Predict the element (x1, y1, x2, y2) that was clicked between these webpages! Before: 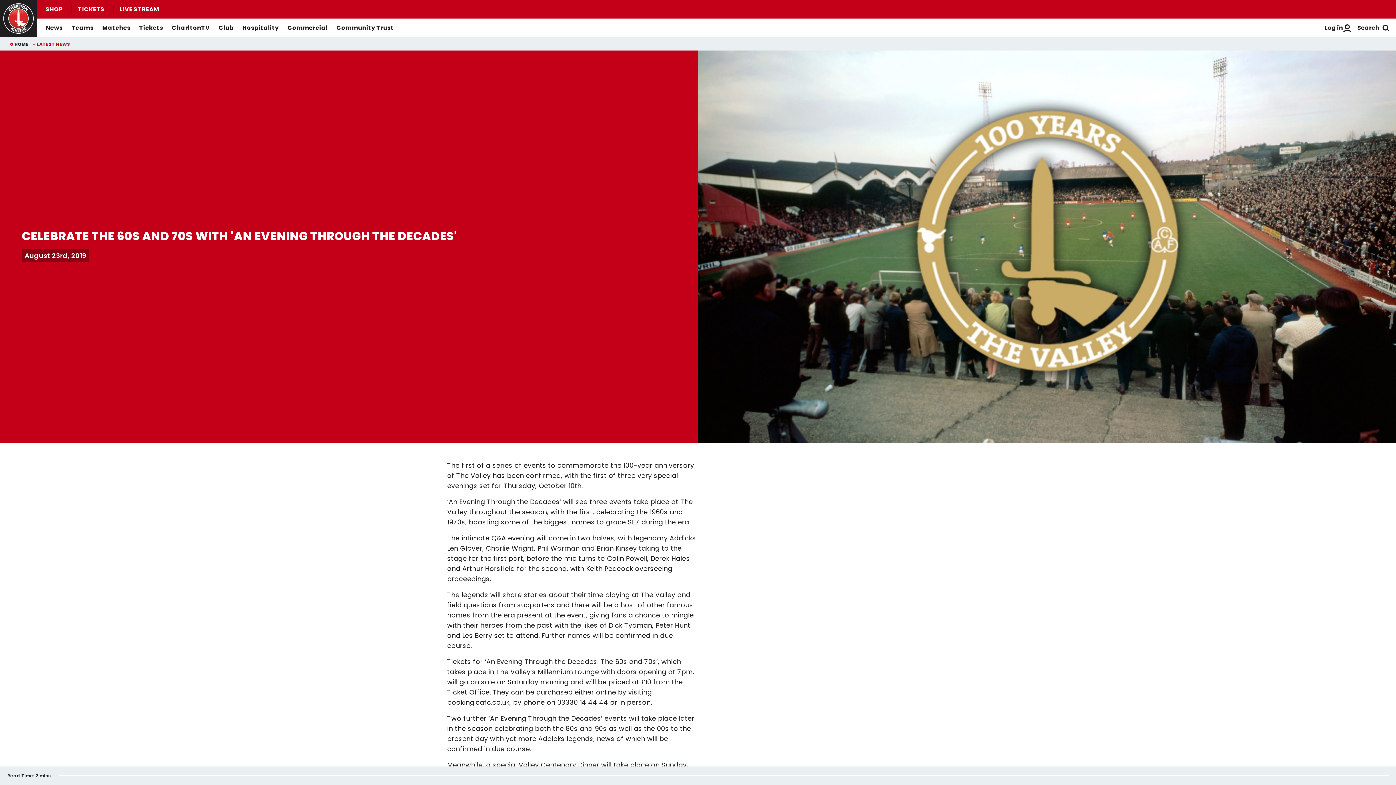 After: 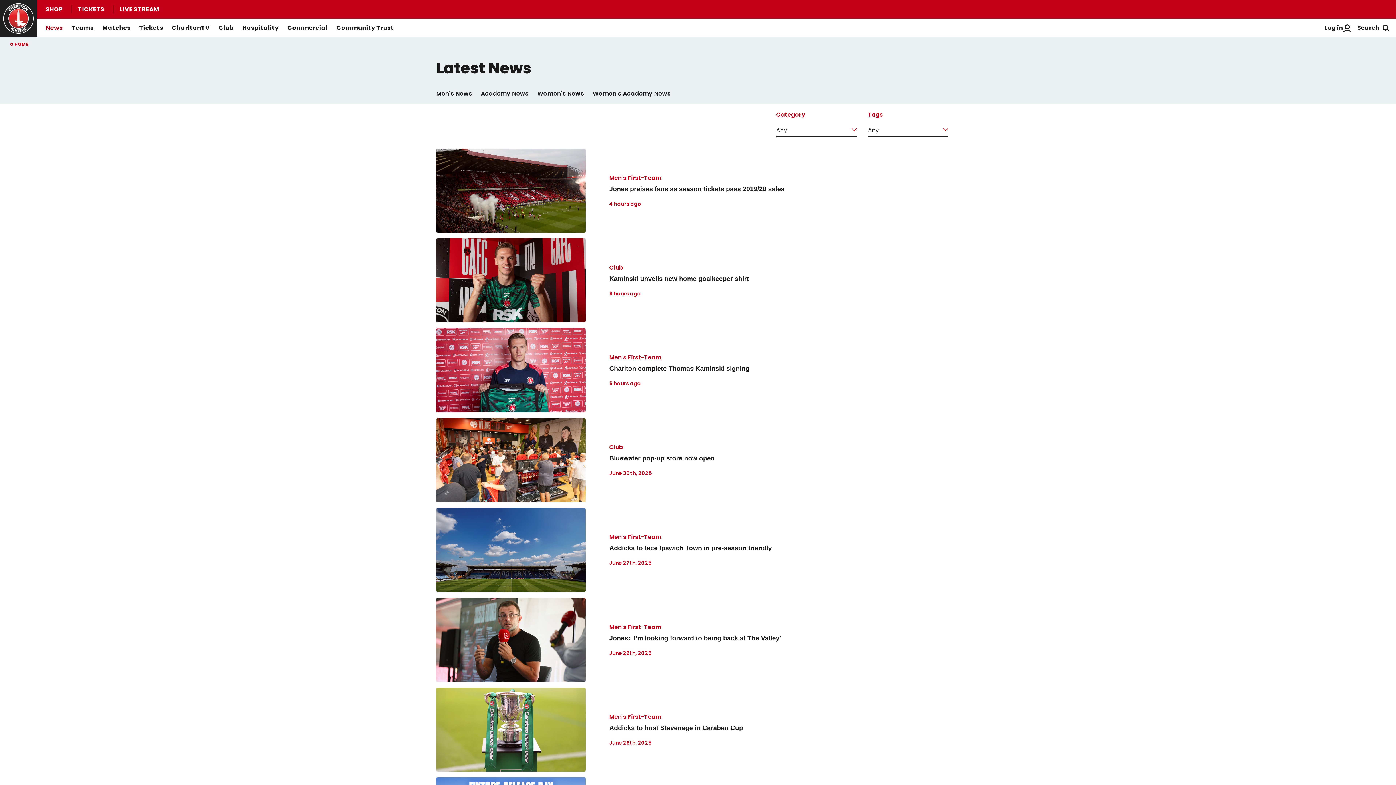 Action: label: LATEST NEWS bbox: (36, 41, 70, 47)